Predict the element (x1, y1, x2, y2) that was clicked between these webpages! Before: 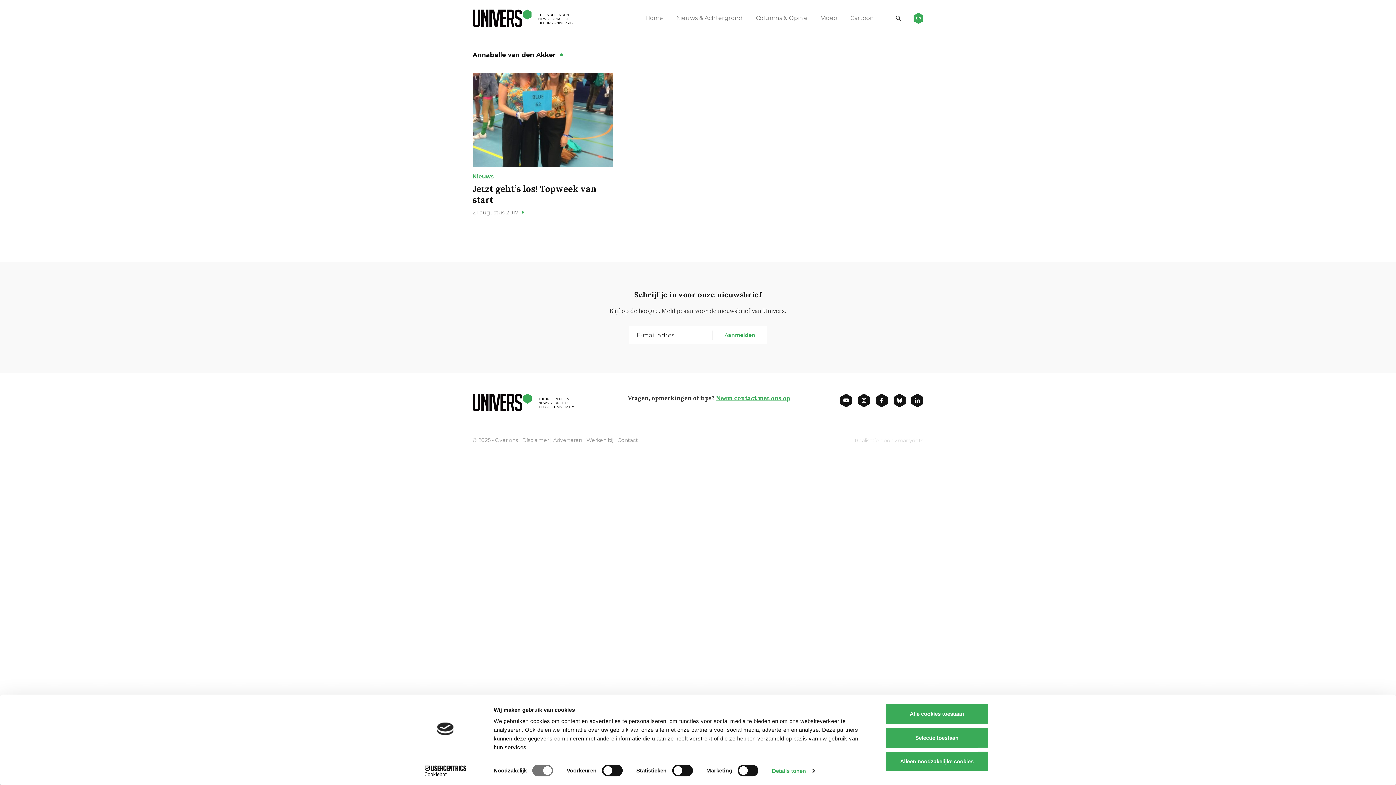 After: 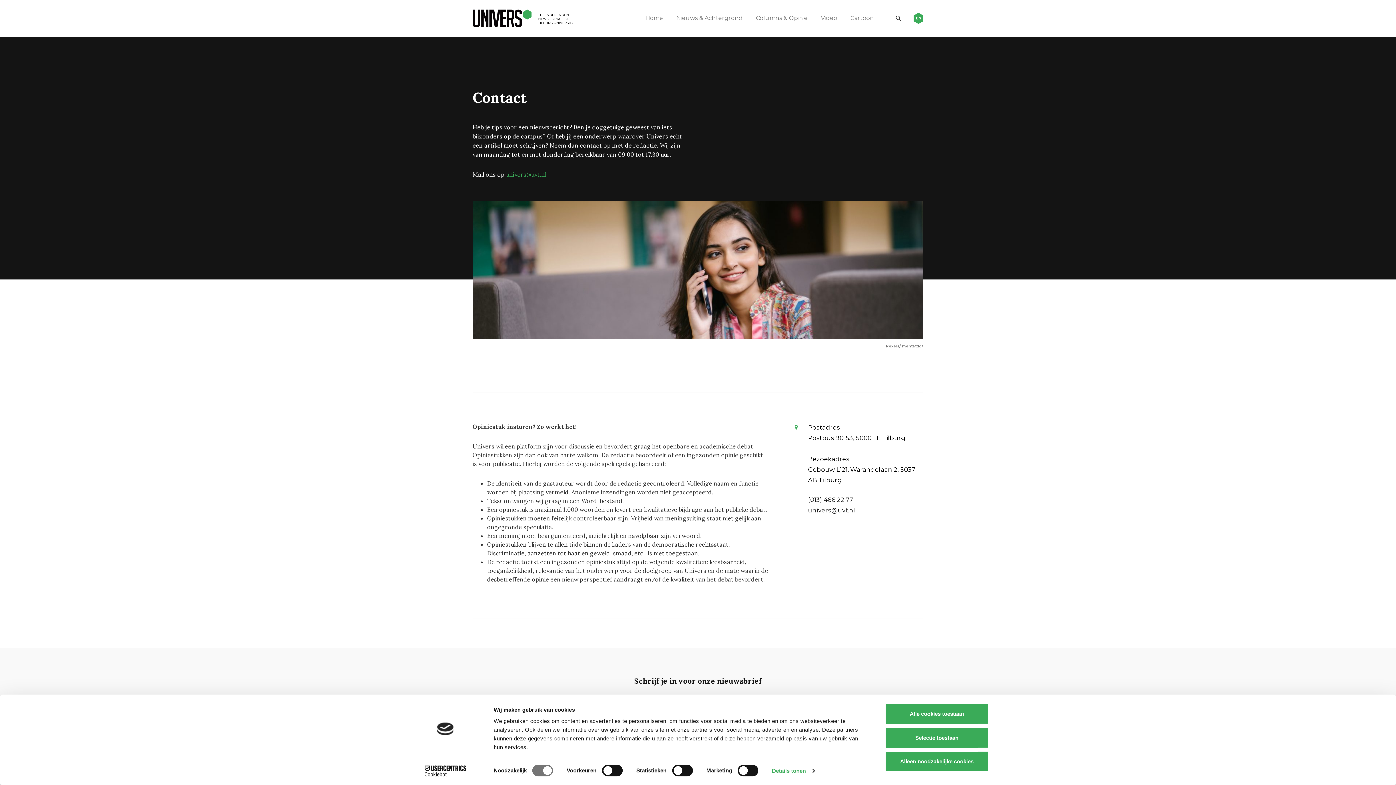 Action: bbox: (716, 394, 790, 401) label: Neem contact met ons op